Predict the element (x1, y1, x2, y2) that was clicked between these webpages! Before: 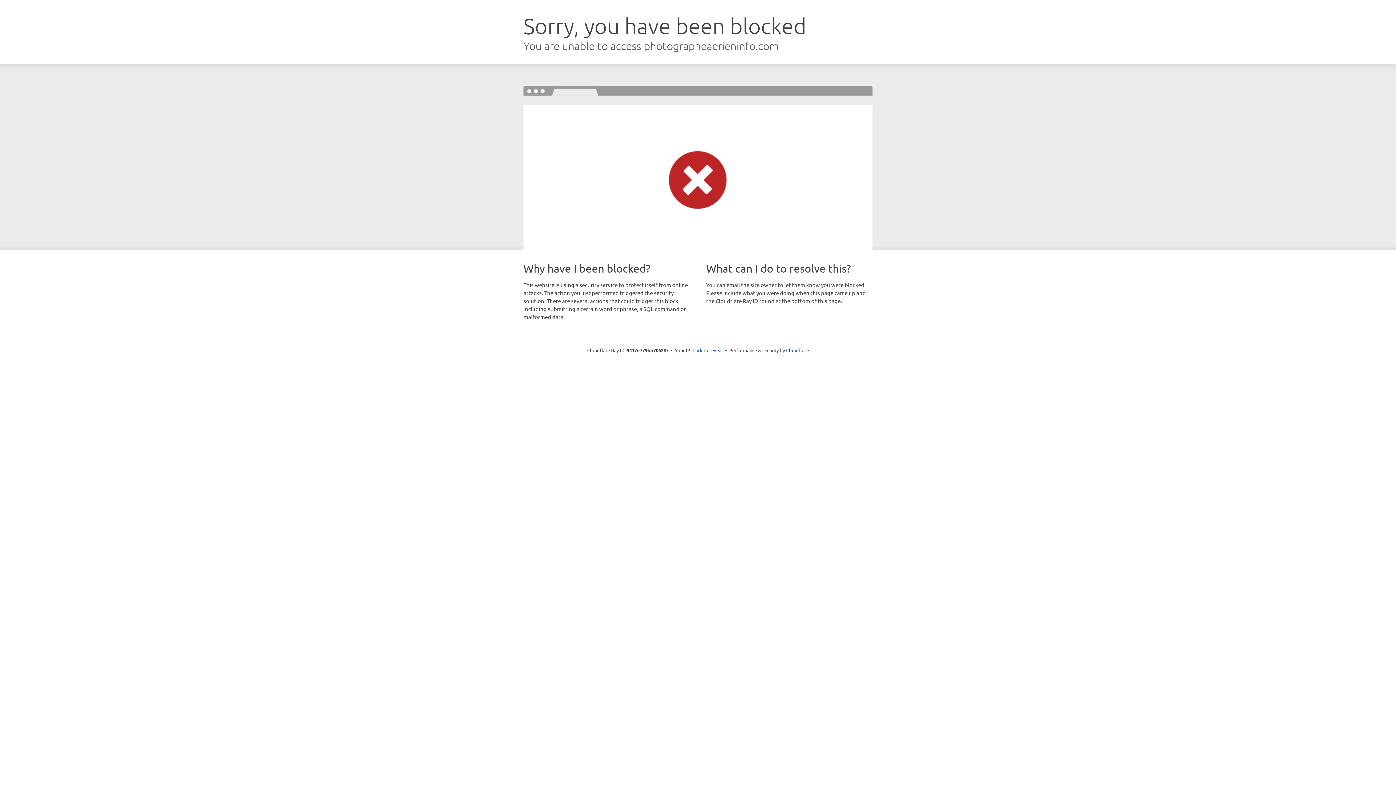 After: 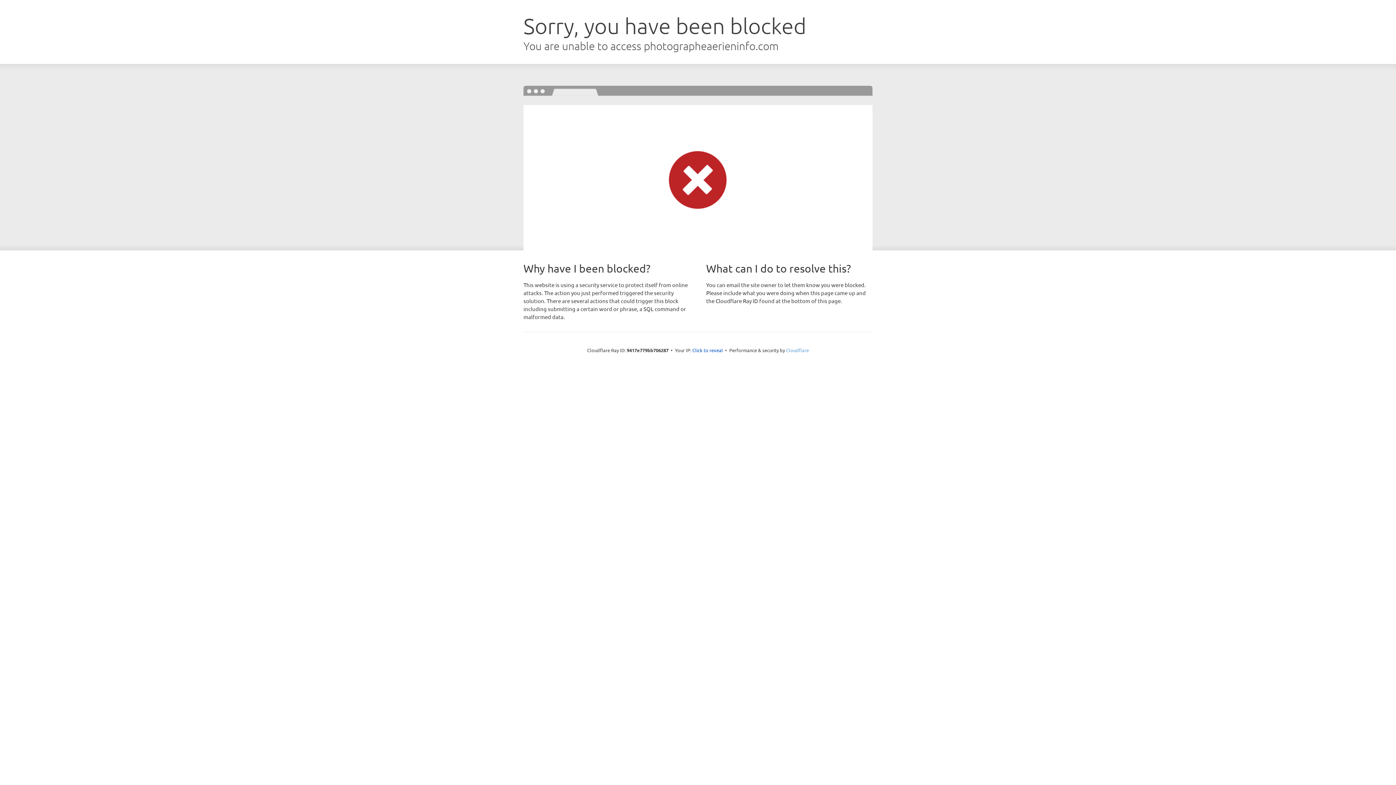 Action: bbox: (786, 347, 809, 353) label: Cloudflare